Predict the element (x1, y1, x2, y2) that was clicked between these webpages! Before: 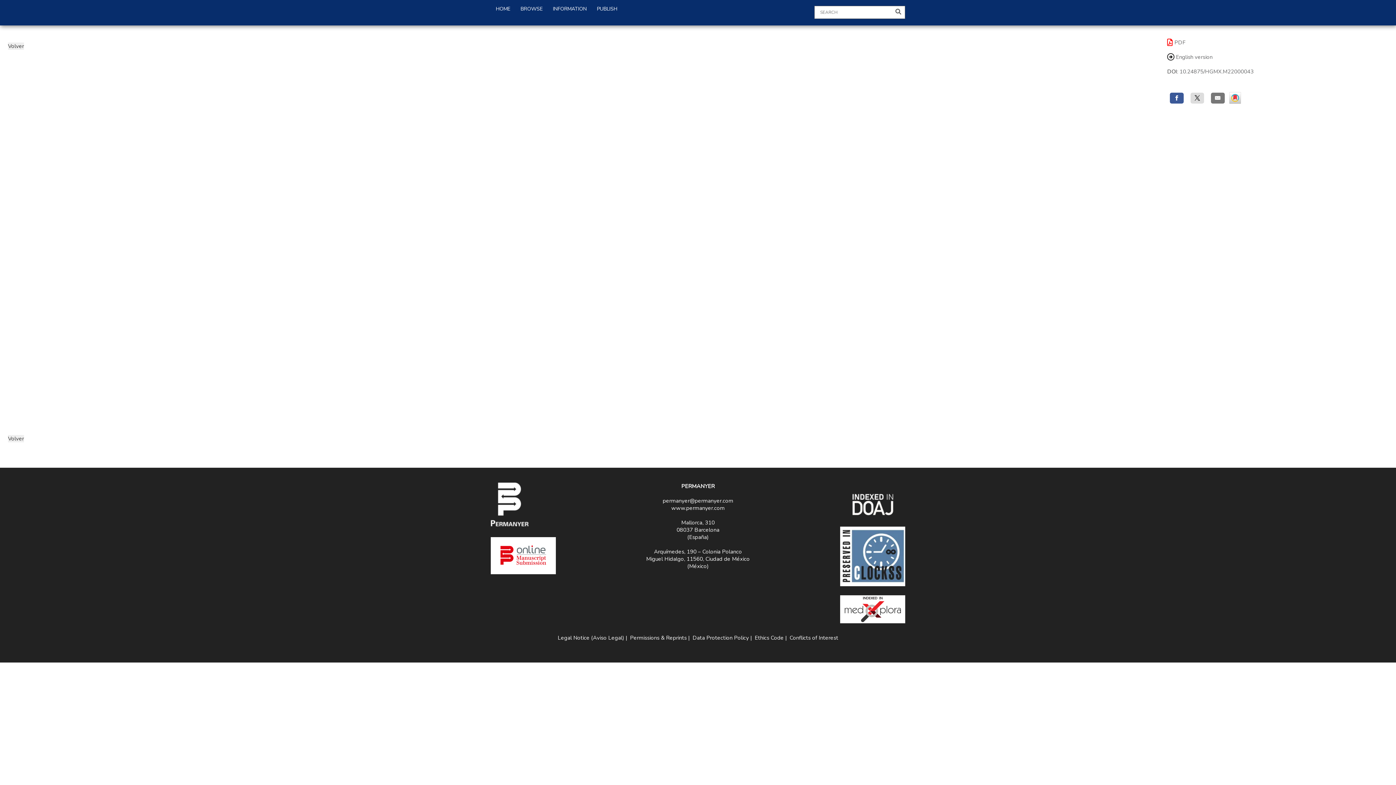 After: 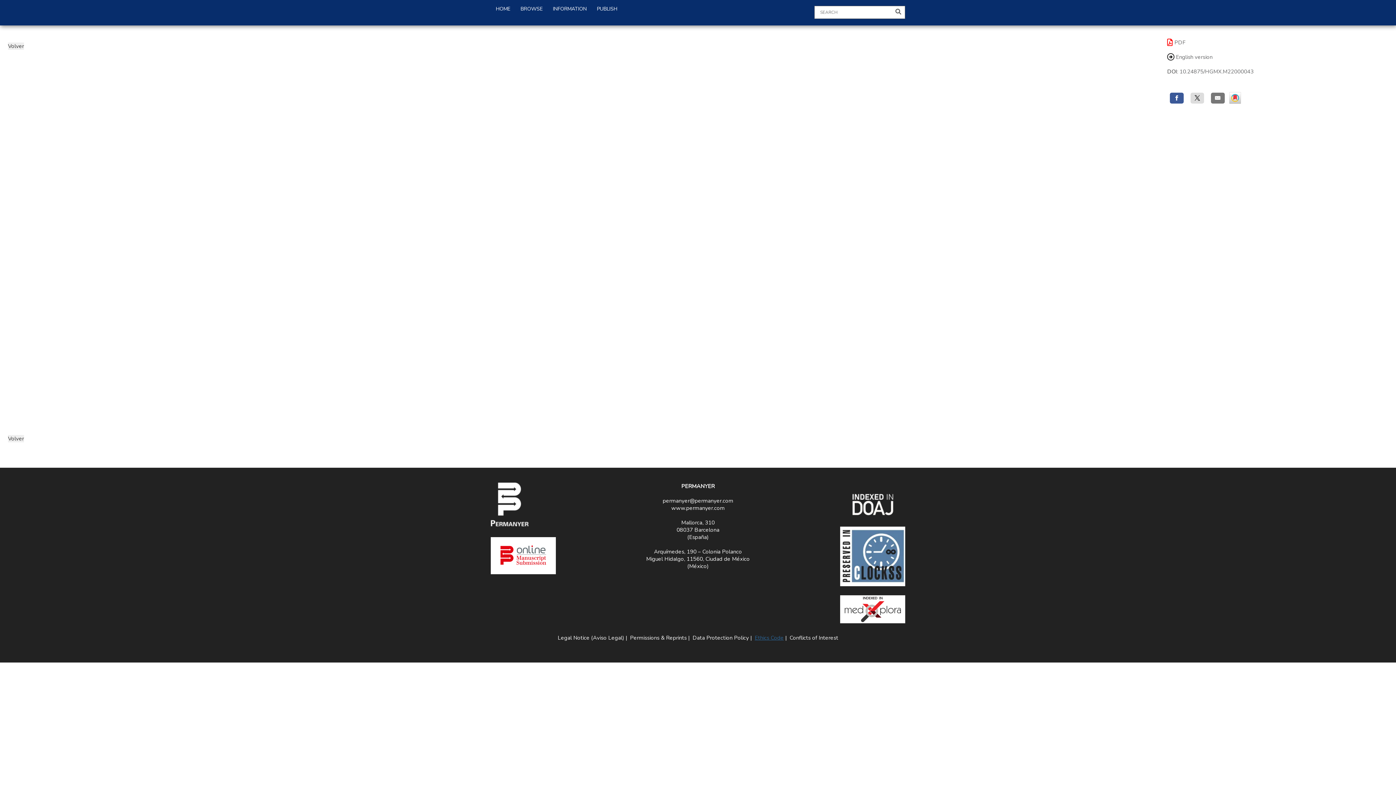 Action: bbox: (754, 634, 784, 641) label: Ethics Code